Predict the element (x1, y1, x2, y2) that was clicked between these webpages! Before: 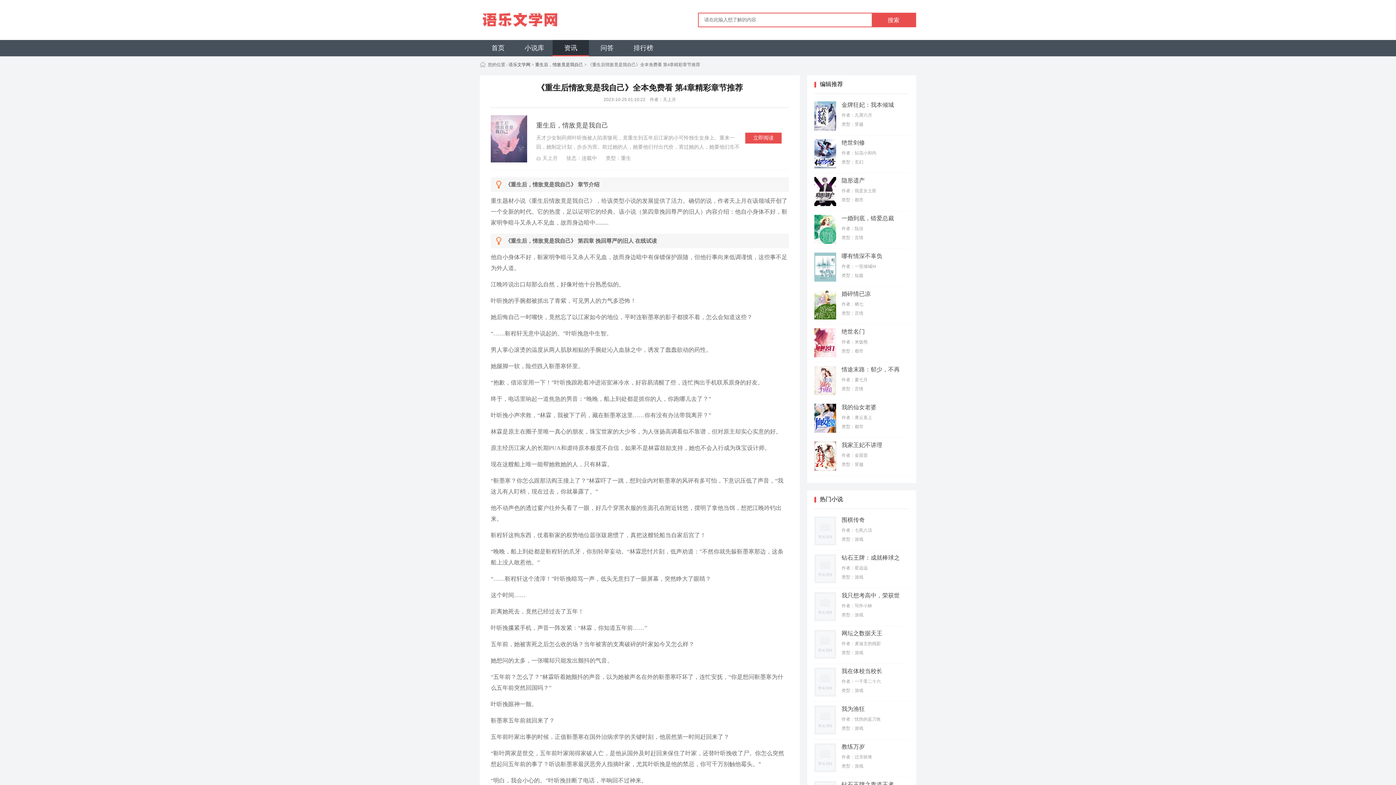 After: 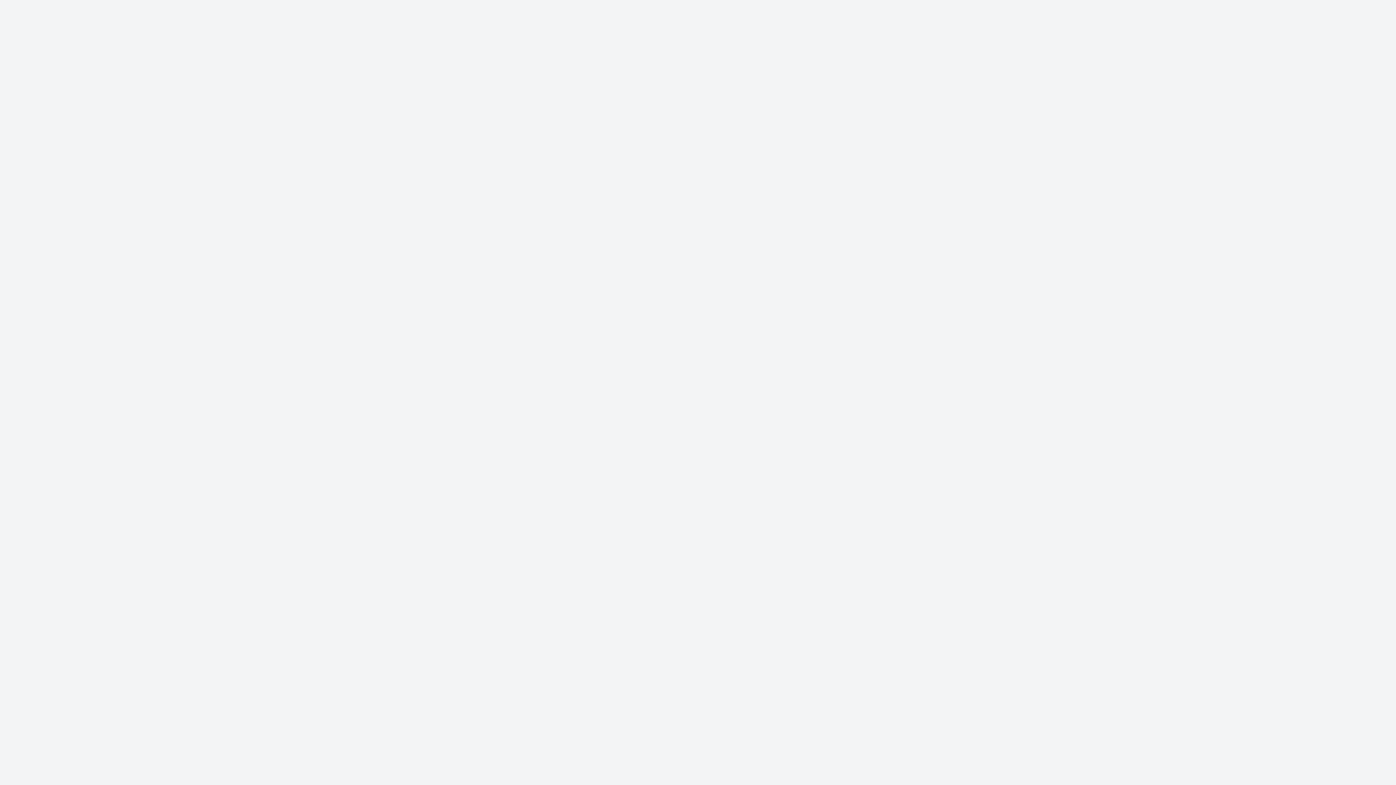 Action: label:  语乐文学网 bbox: (507, 62, 530, 67)